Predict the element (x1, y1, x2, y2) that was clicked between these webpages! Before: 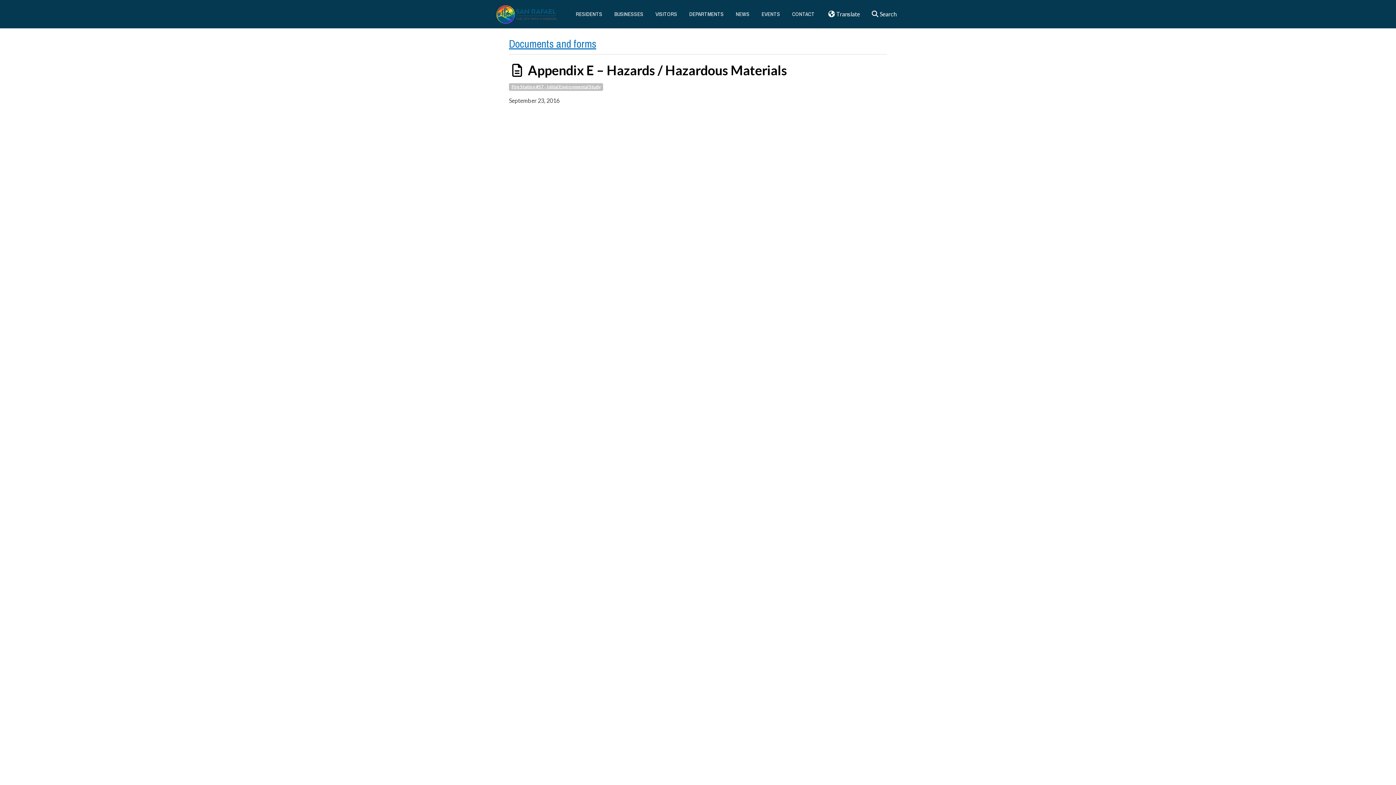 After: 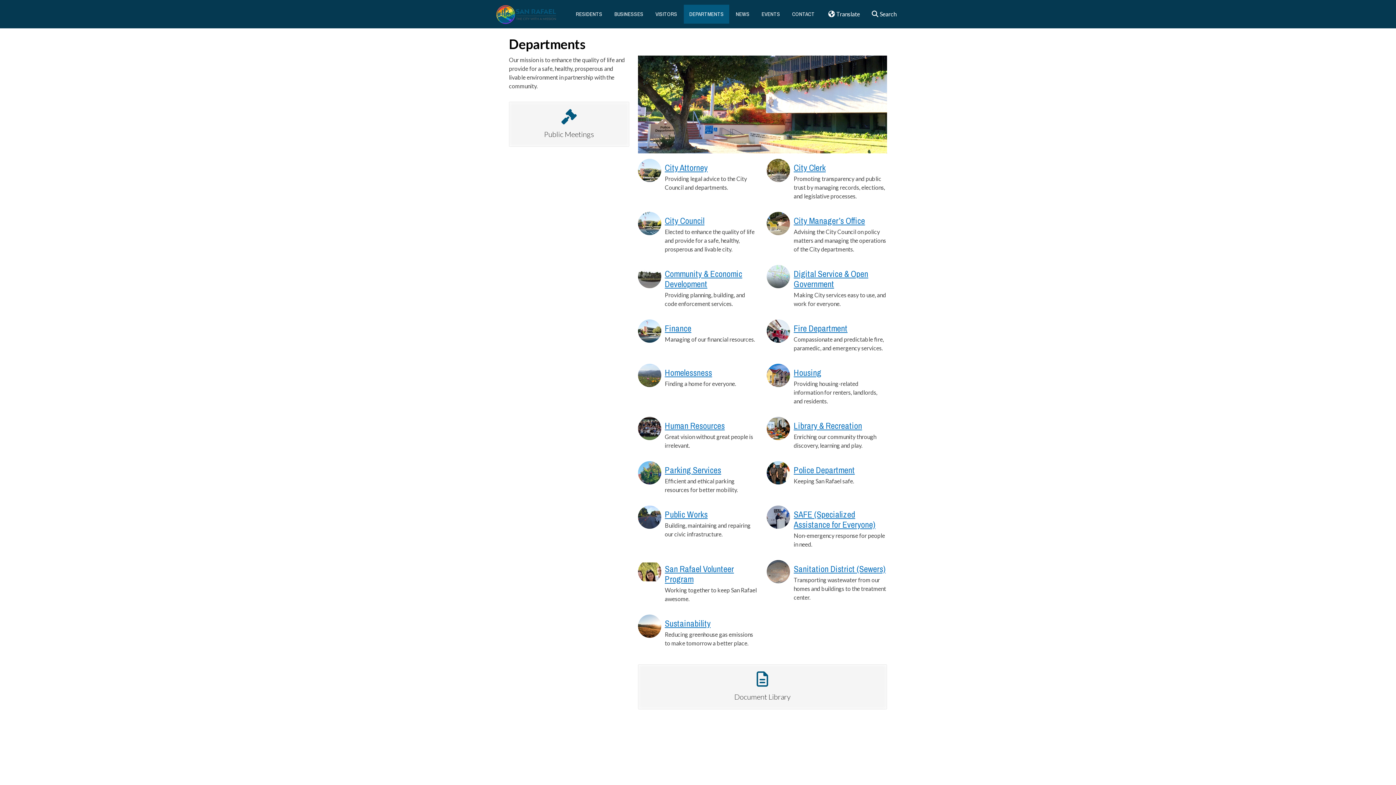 Action: label: DEPARTMENTS bbox: (684, 4, 729, 23)